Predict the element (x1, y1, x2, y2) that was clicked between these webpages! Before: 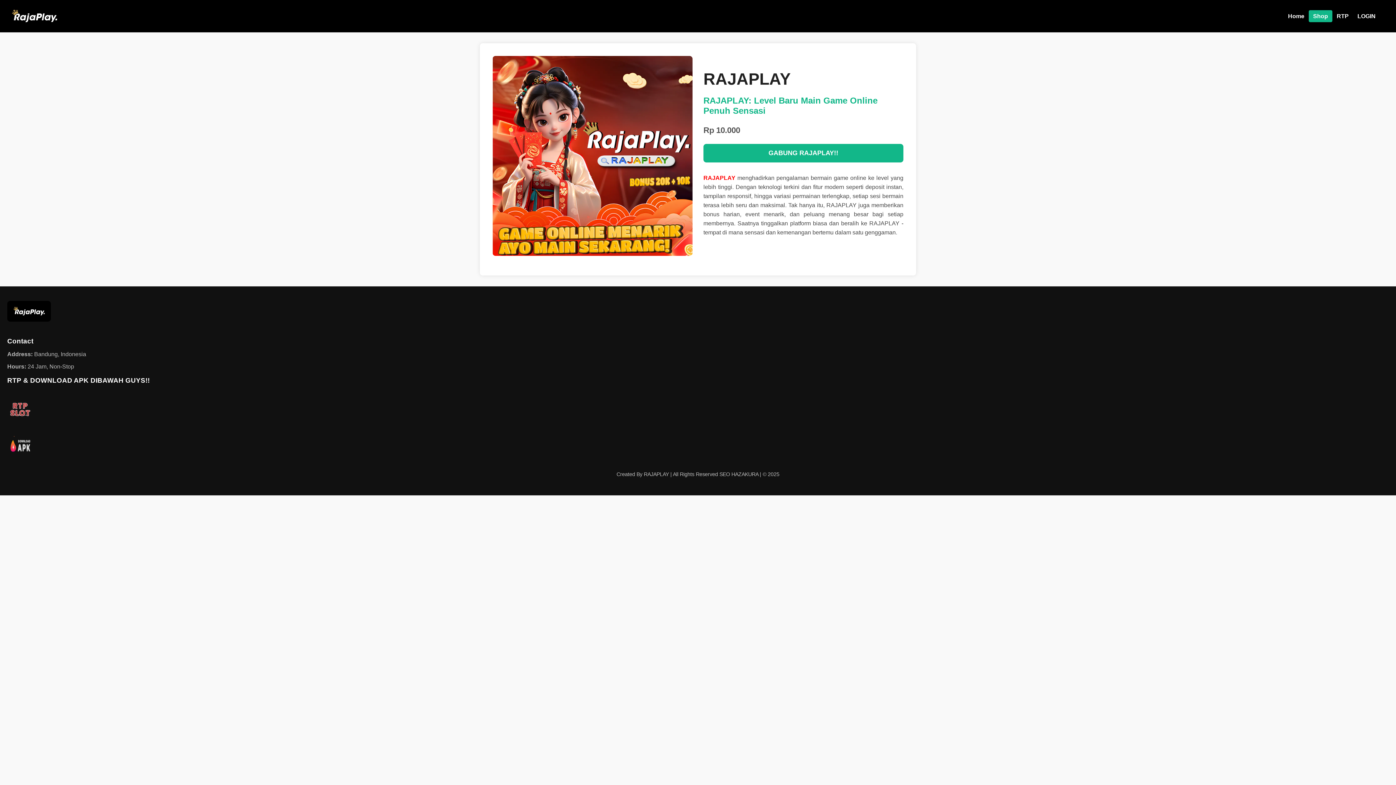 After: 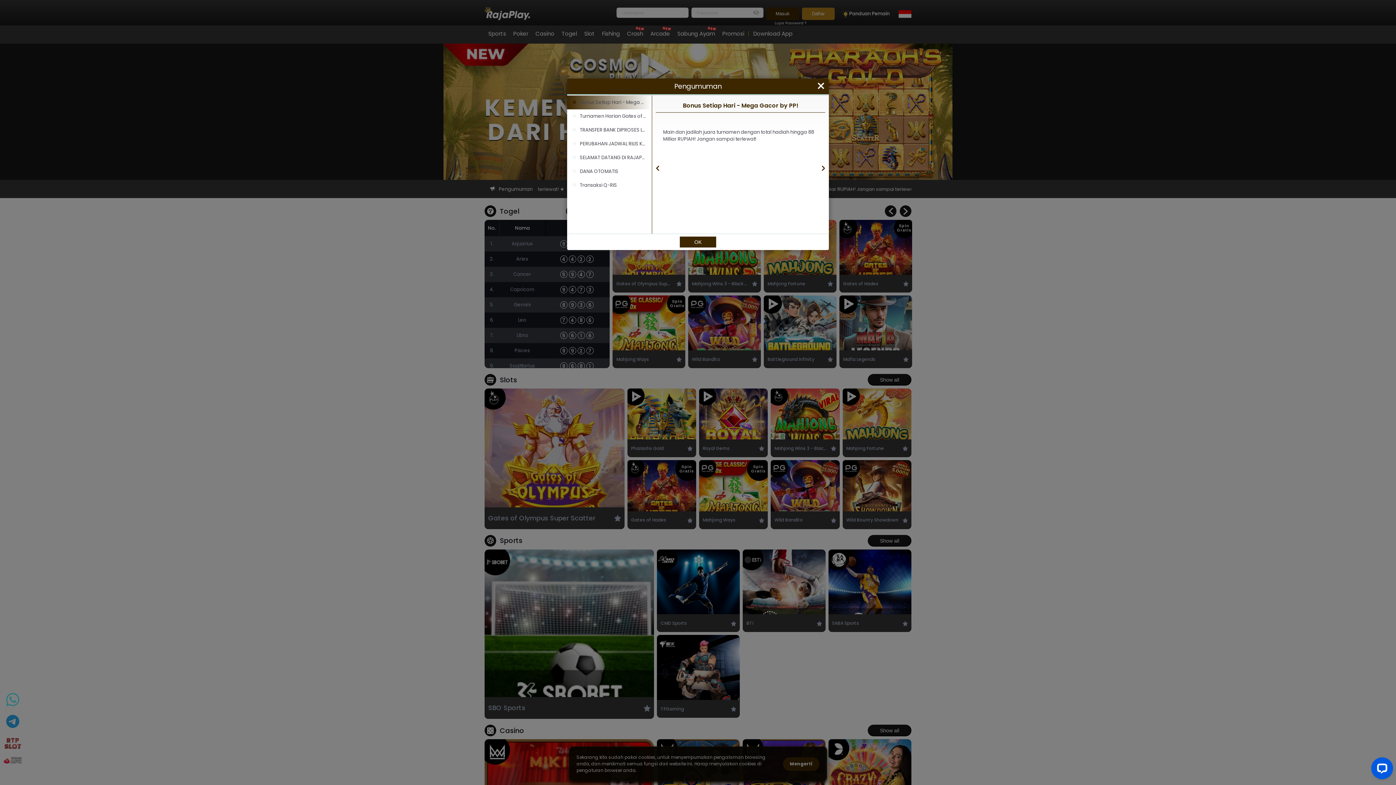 Action: bbox: (1353, 10, 1380, 22) label: LOGIN